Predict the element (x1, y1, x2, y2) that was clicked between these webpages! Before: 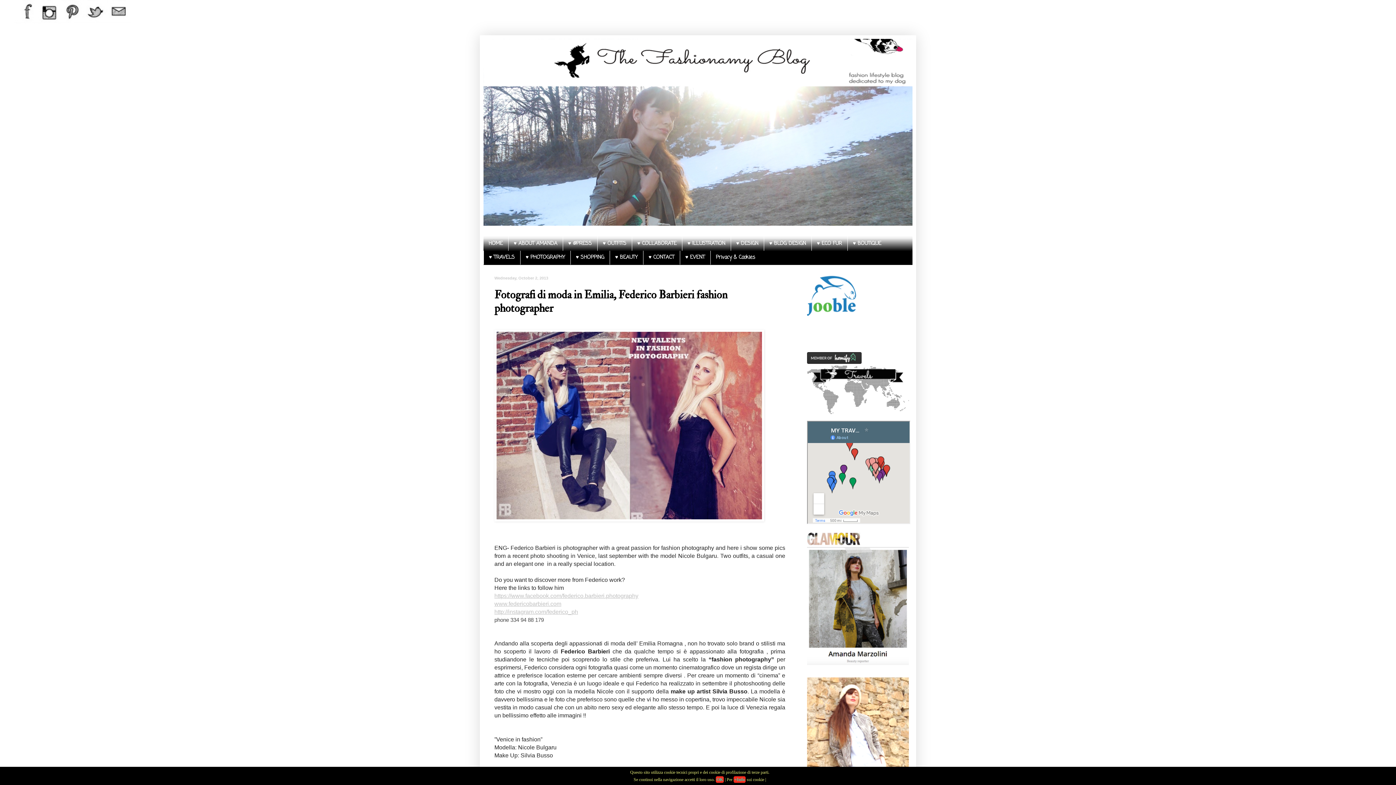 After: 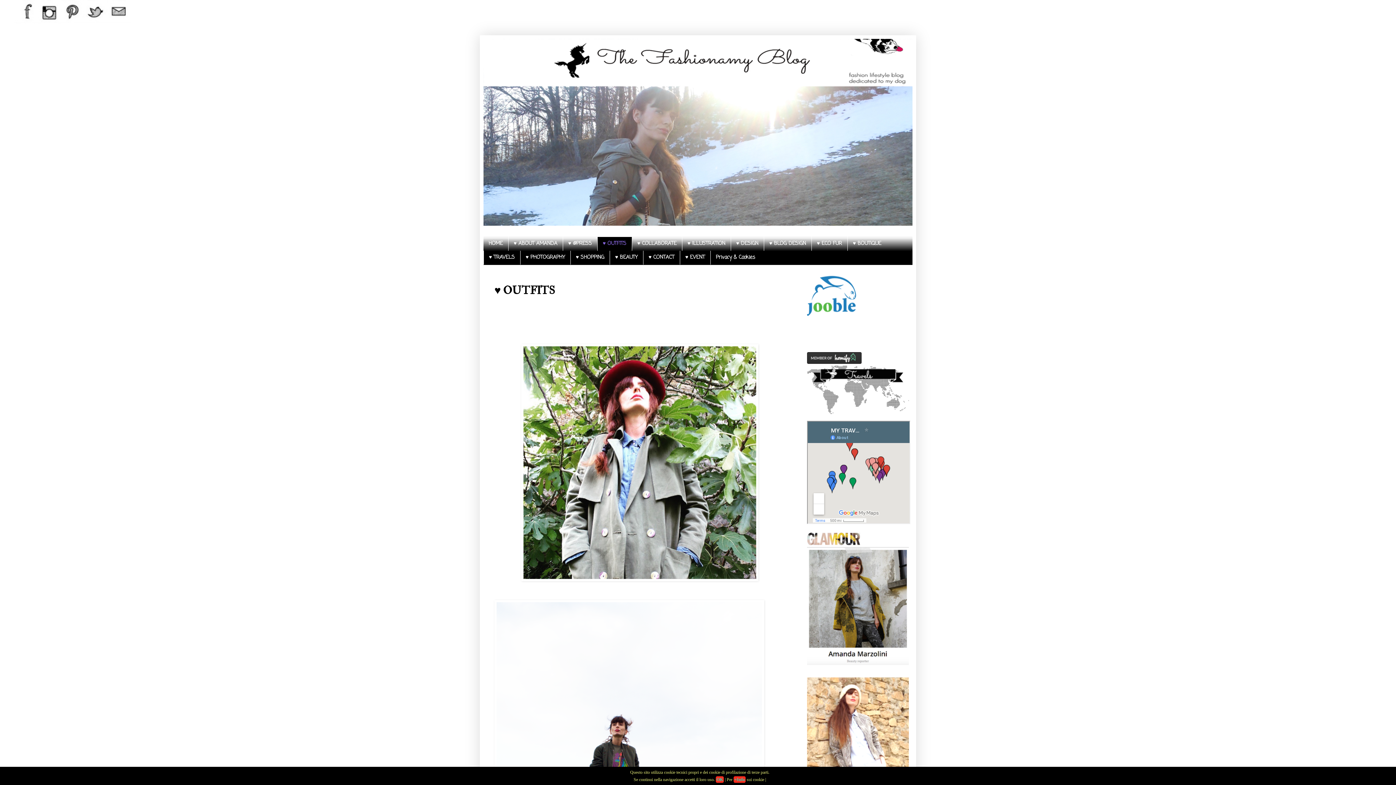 Action: label: ♥ OUTFITS bbox: (597, 237, 632, 250)